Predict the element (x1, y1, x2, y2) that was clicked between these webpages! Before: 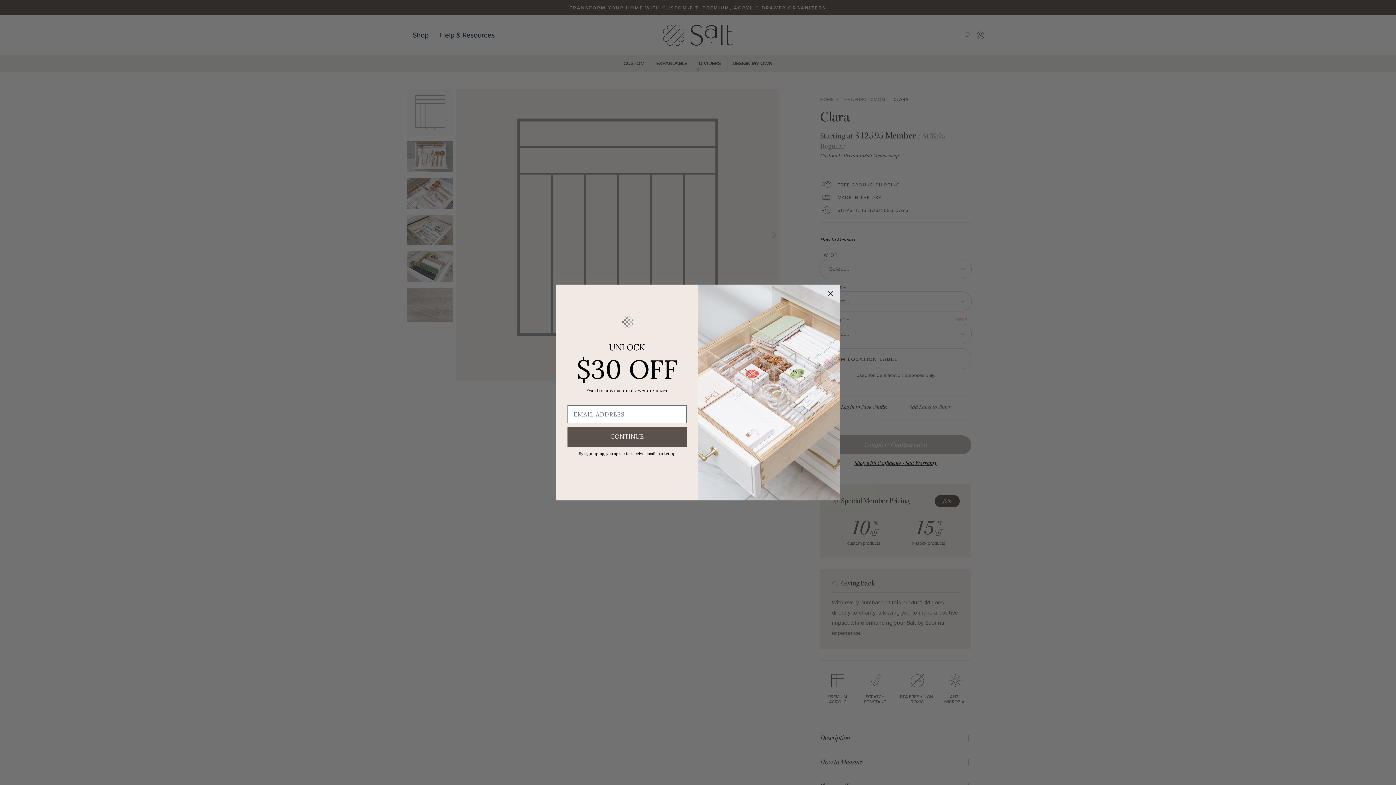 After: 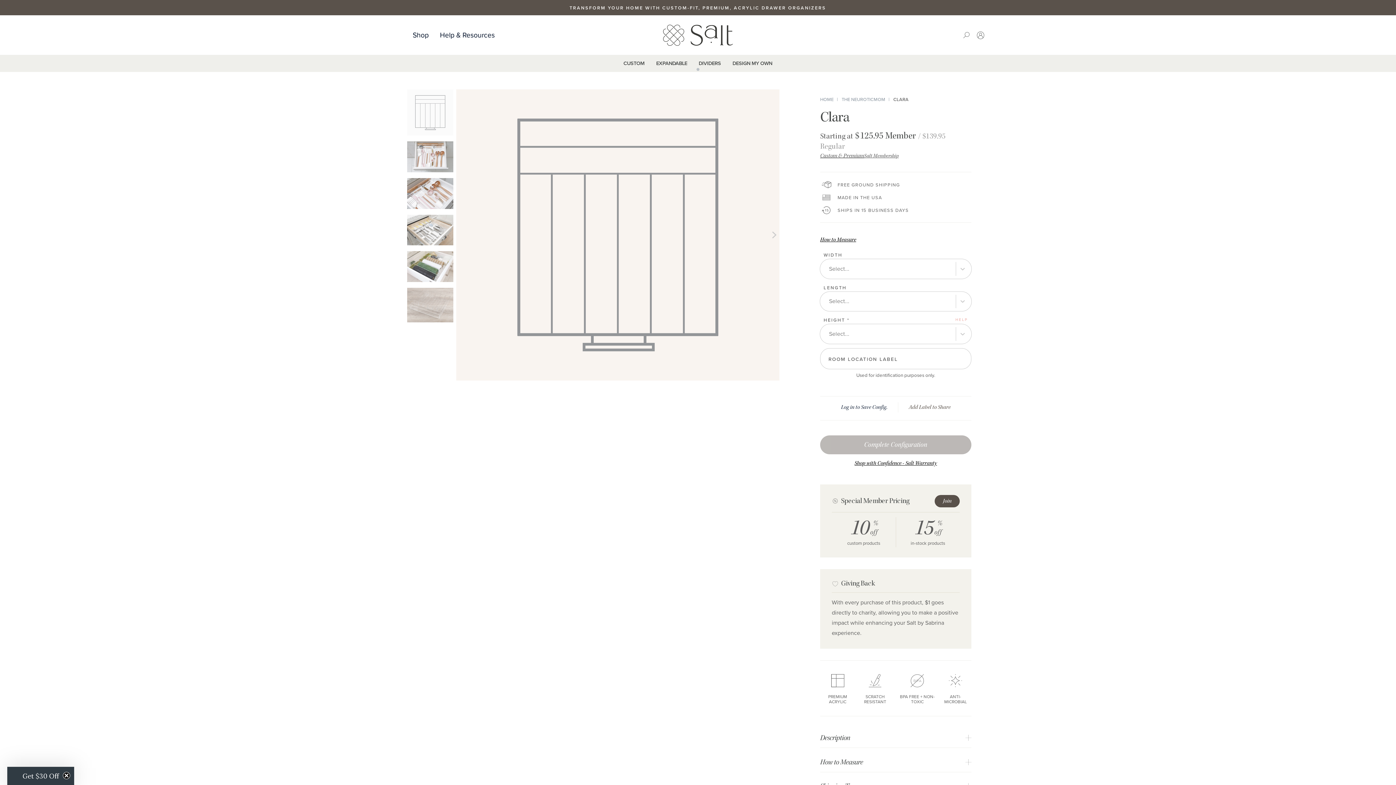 Action: bbox: (824, 287, 837, 300) label: Close dialog